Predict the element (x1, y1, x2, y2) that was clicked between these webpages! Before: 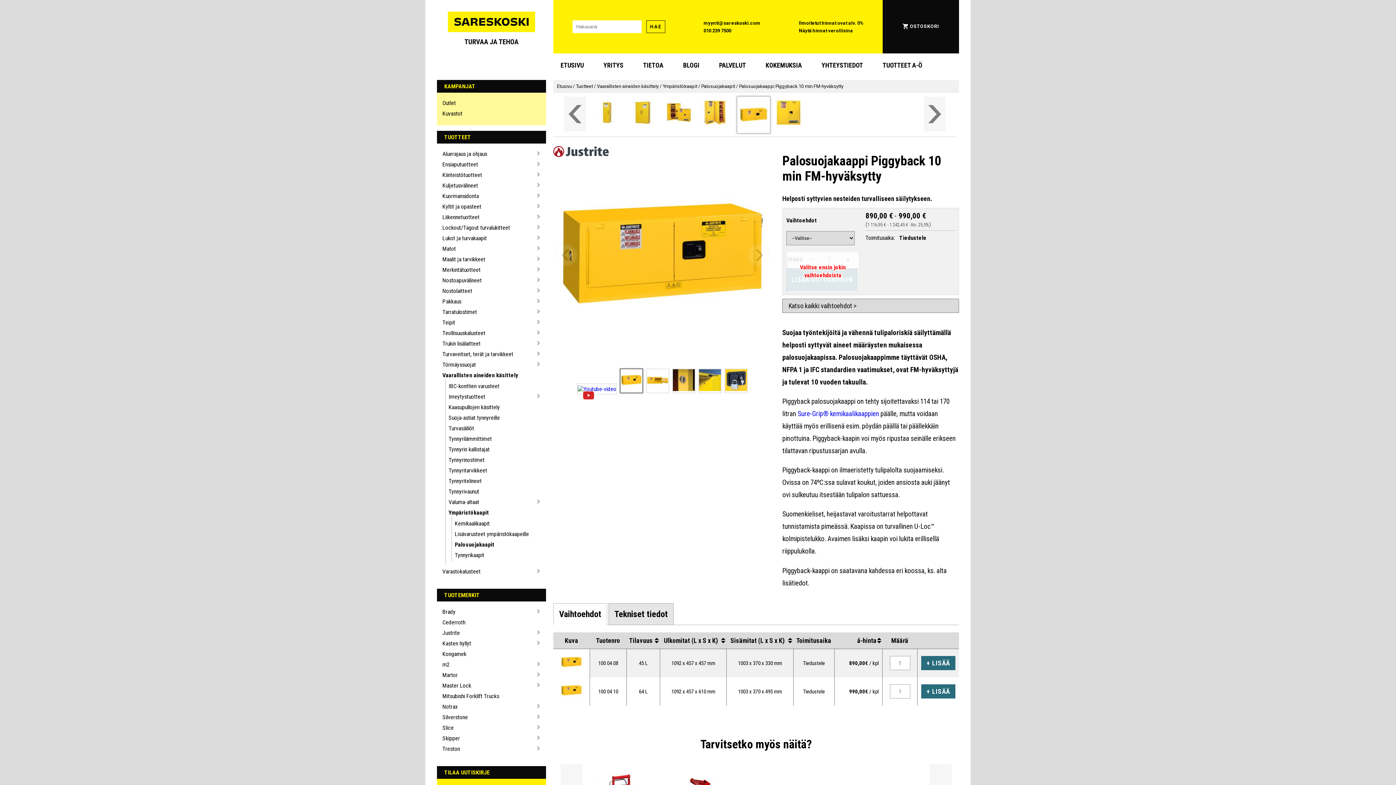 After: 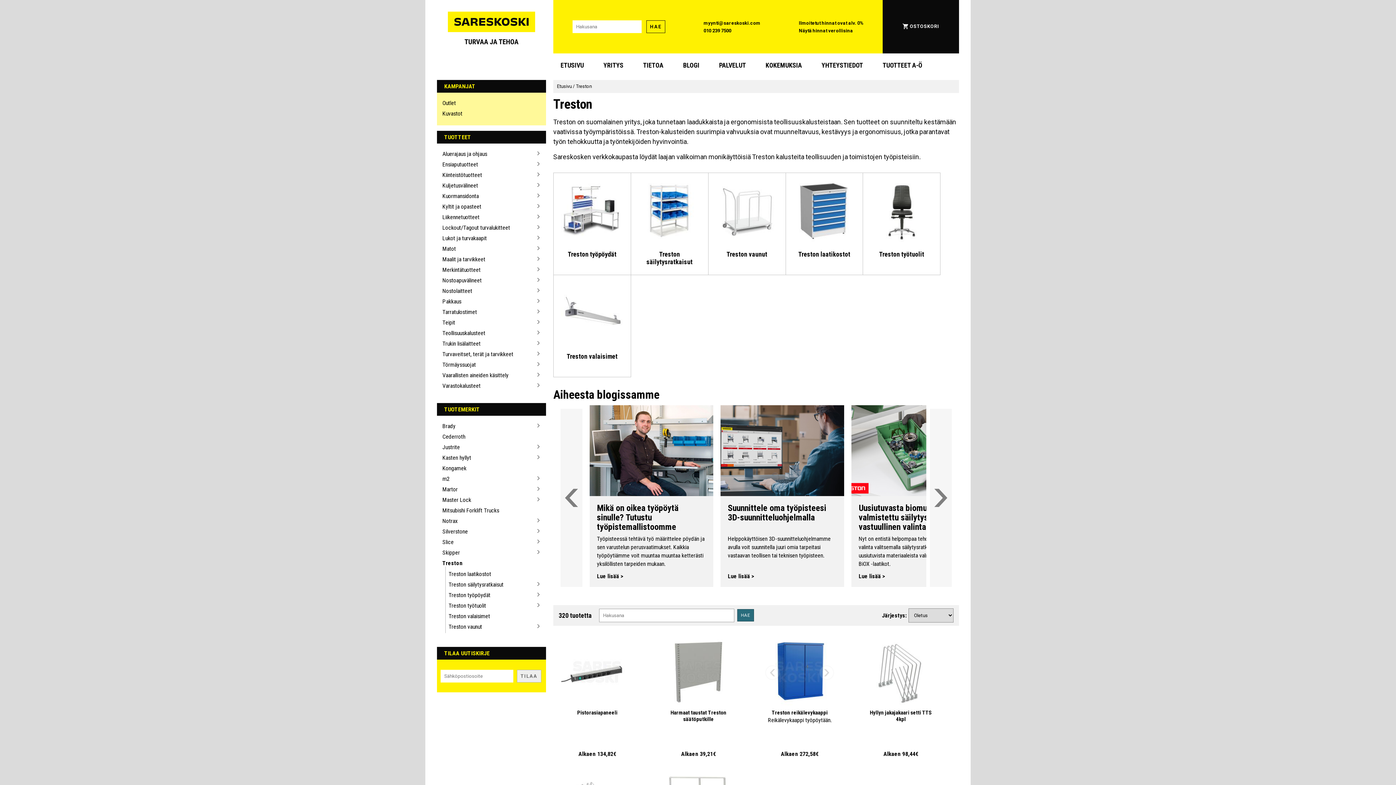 Action: label: Treston bbox: (442, 745, 534, 752)